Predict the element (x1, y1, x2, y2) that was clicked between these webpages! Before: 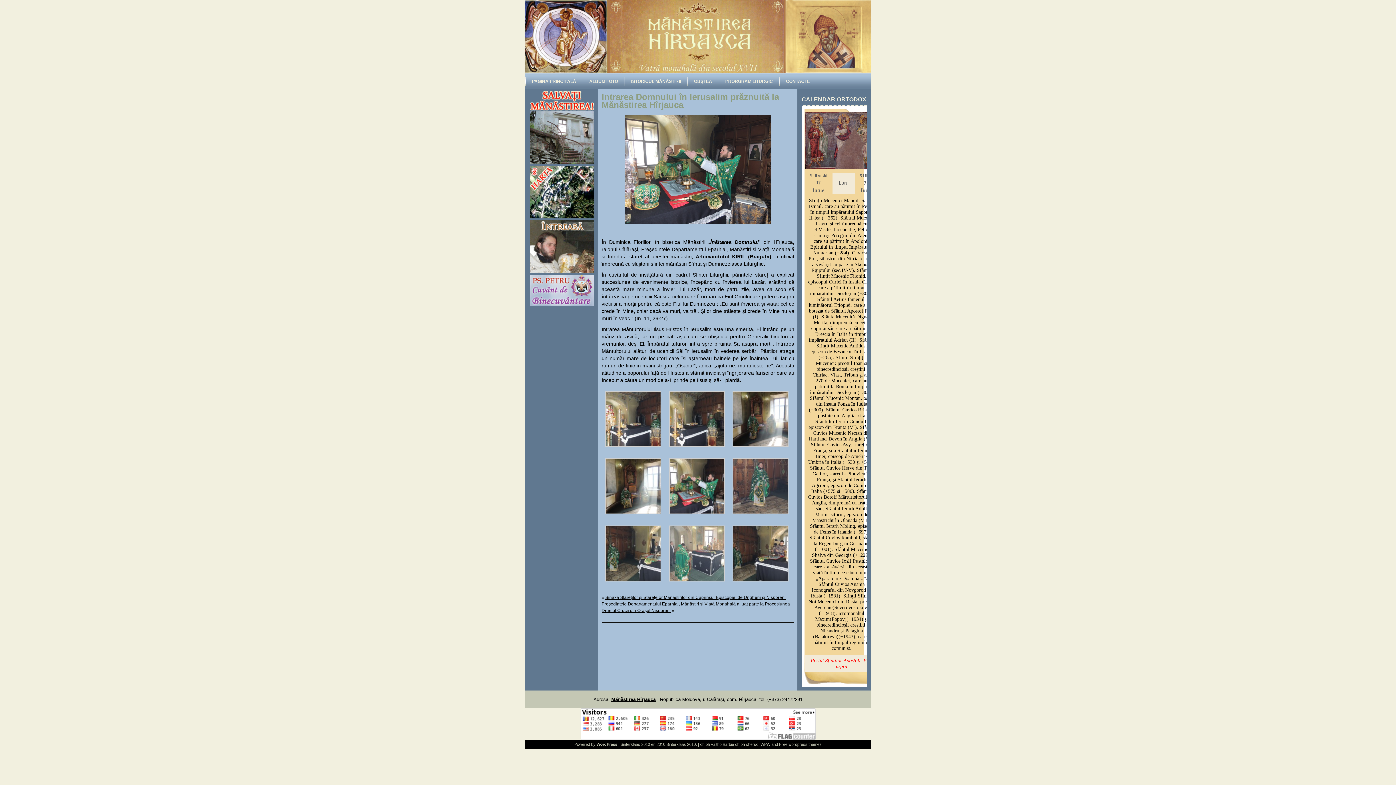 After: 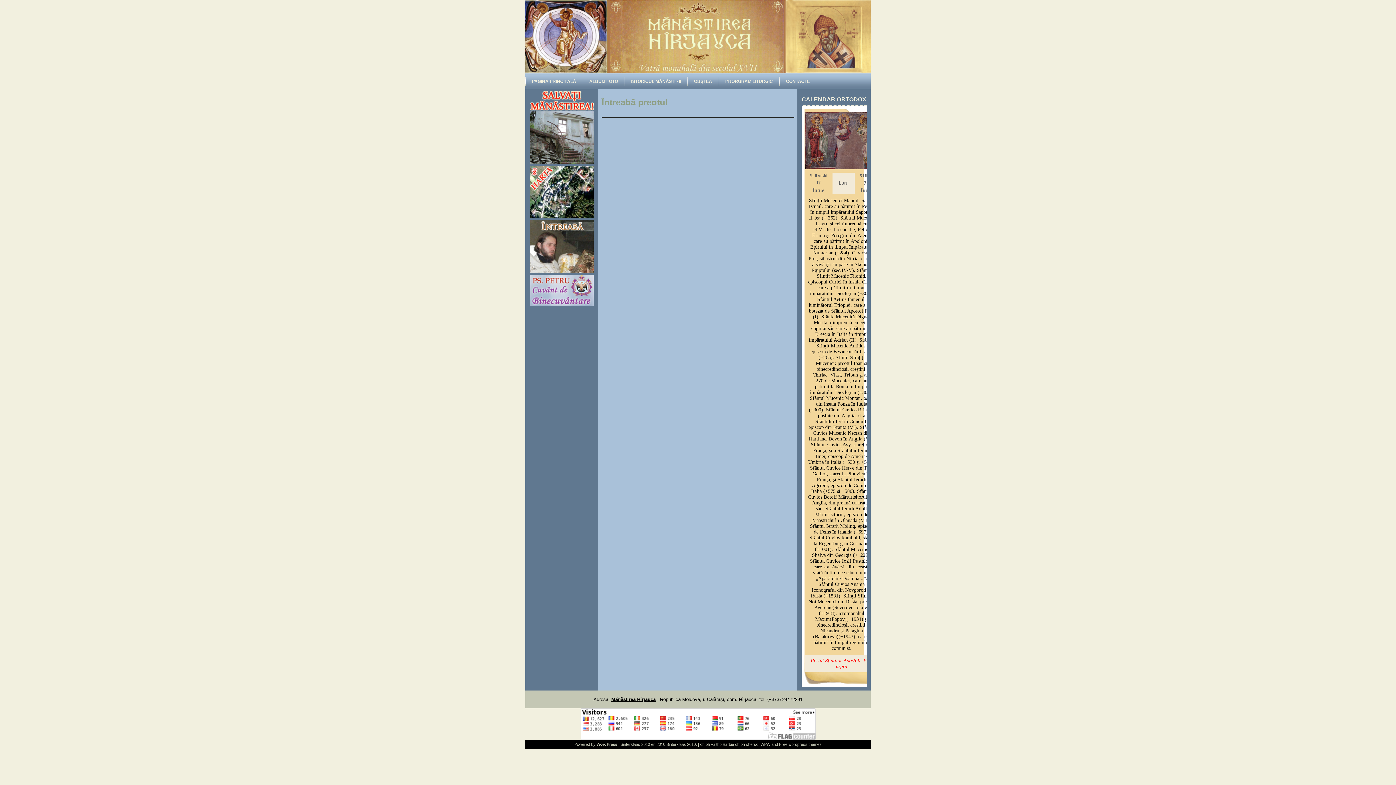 Action: bbox: (529, 220, 594, 273)